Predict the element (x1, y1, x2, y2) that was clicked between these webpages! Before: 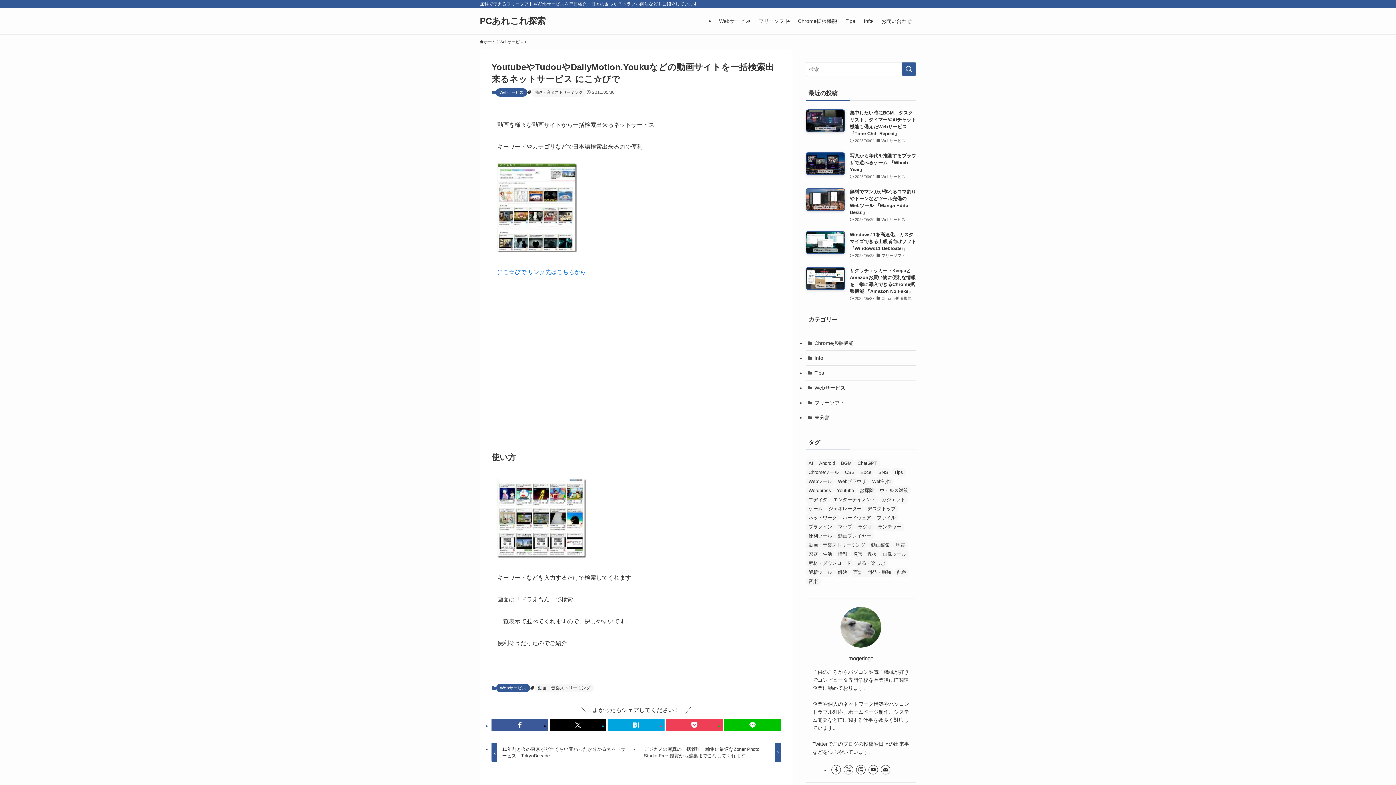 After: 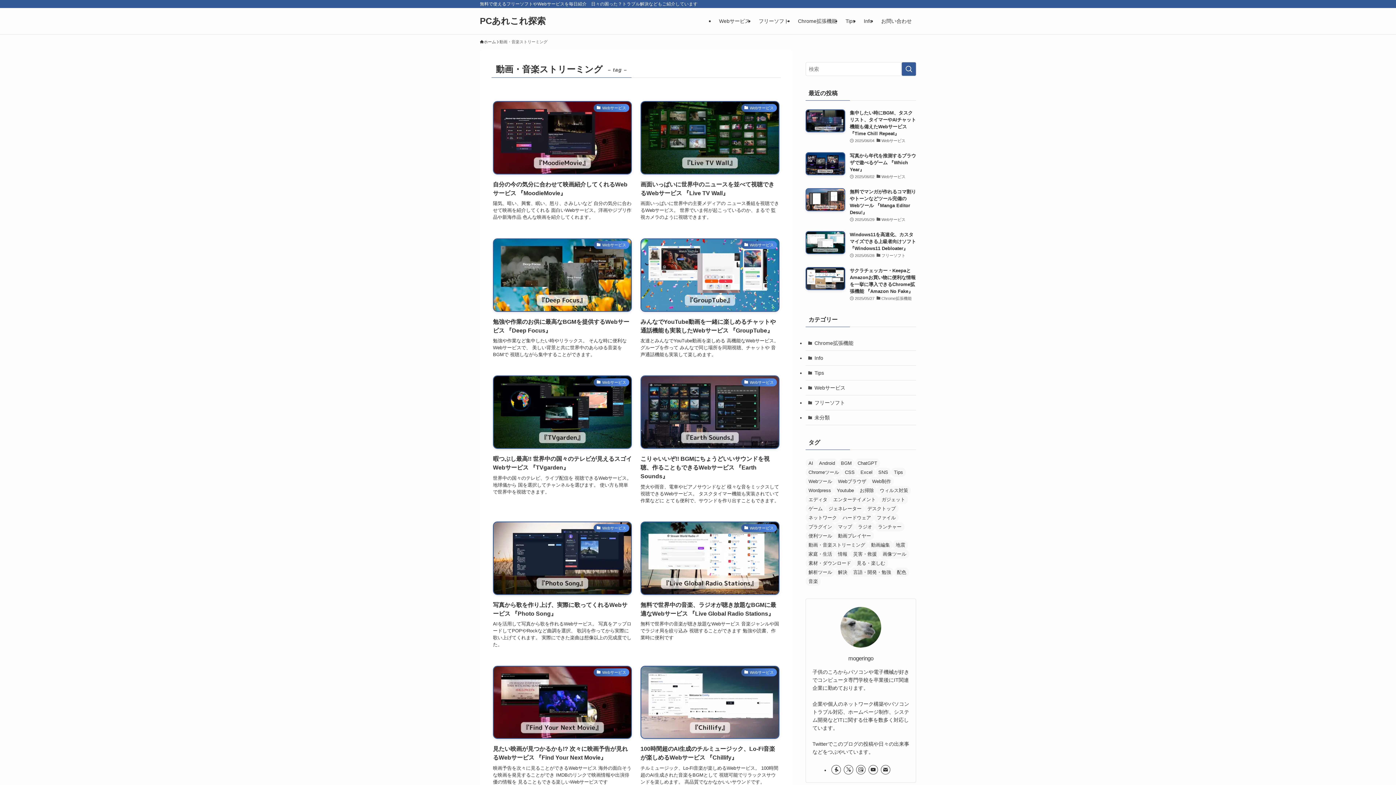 Action: bbox: (805, 540, 868, 549) label: 動画・音楽ストリーミング (374個の項目)